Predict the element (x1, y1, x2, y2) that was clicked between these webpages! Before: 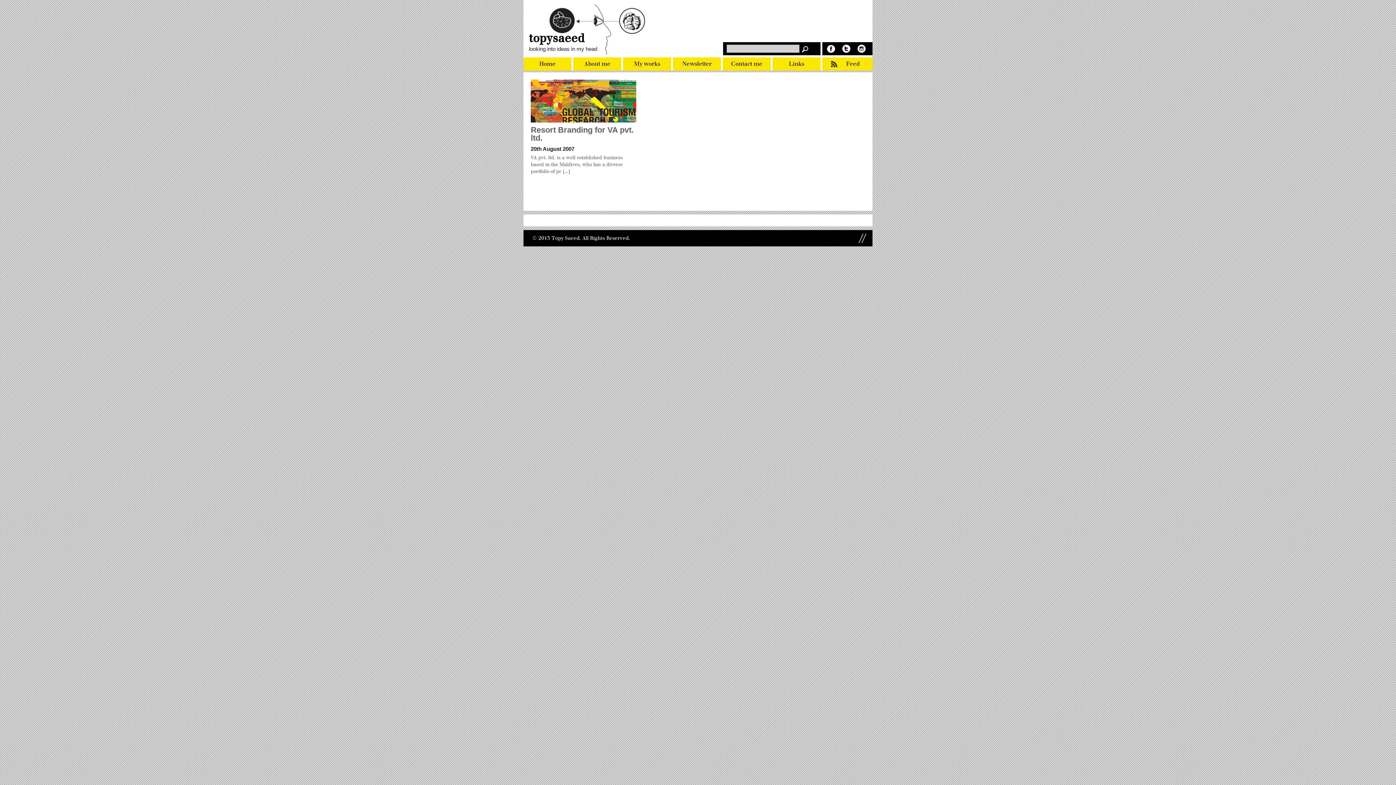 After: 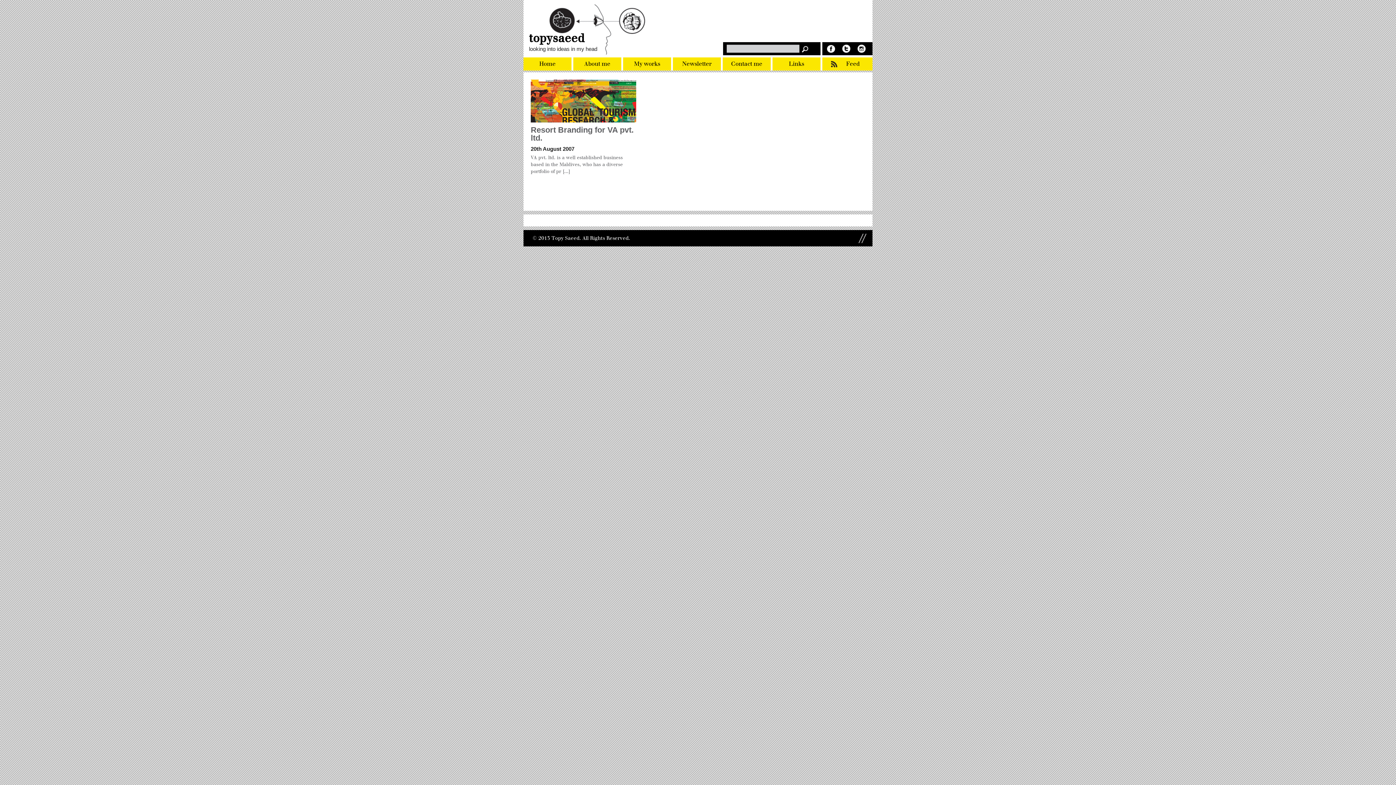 Action: label: Kode bbox: (851, 235, 863, 241)